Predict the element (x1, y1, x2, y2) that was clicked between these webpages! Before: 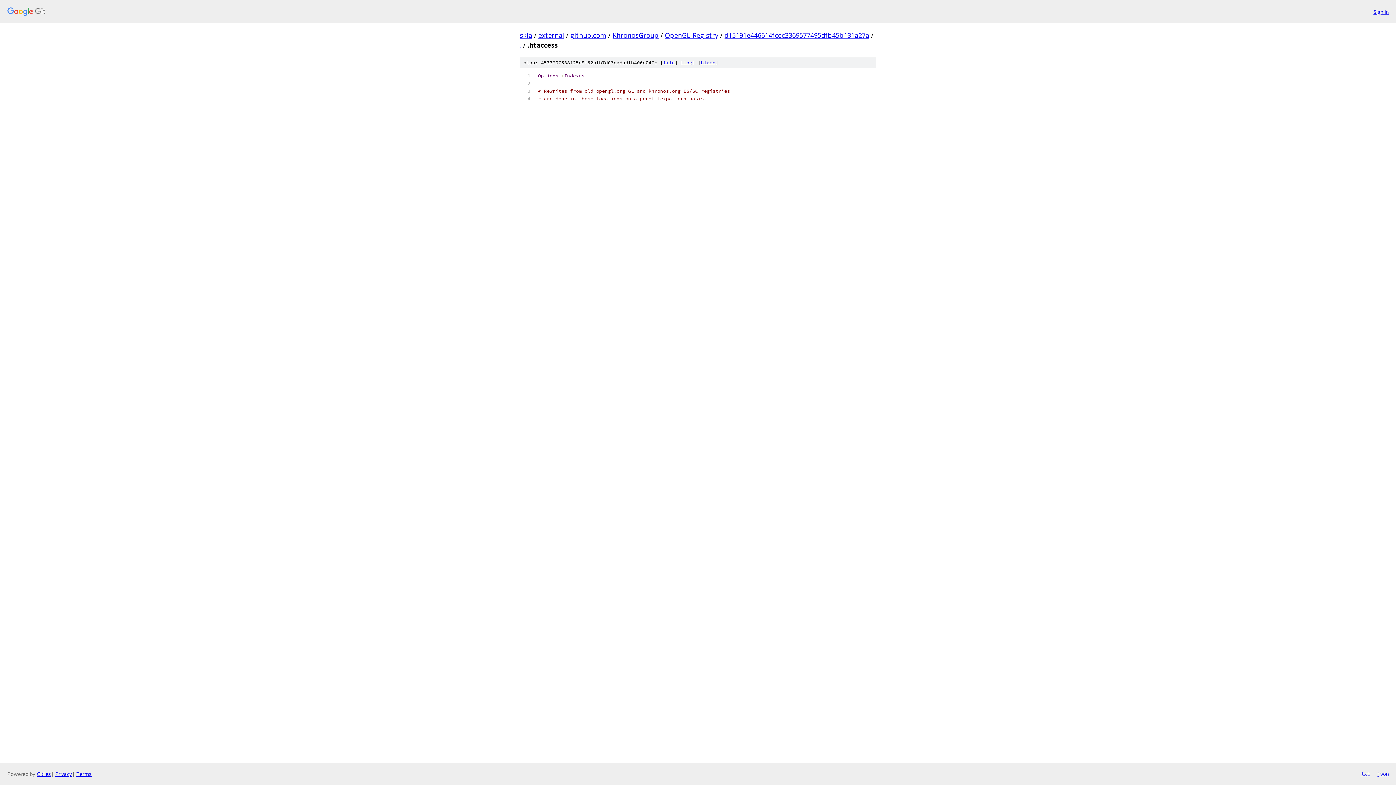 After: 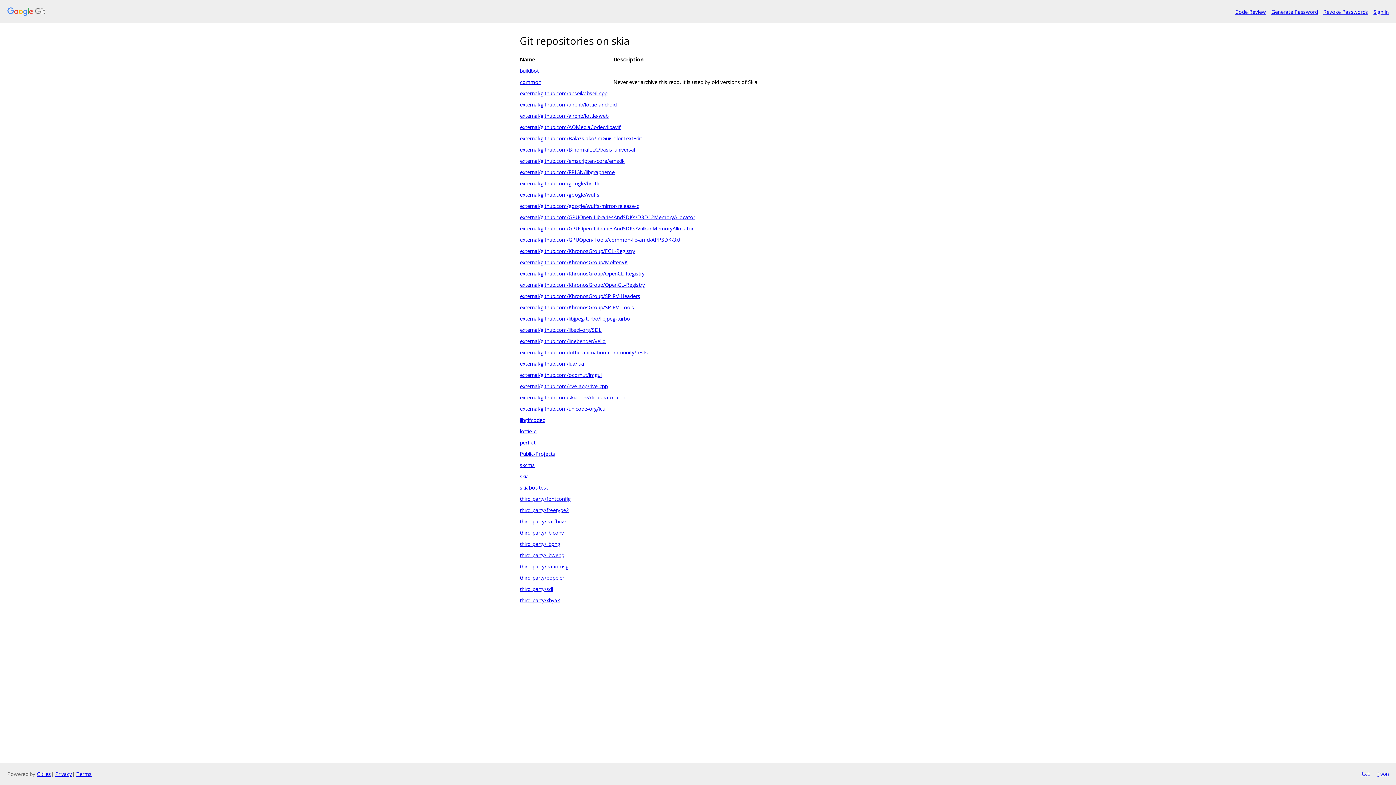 Action: bbox: (520, 30, 532, 39) label: skia